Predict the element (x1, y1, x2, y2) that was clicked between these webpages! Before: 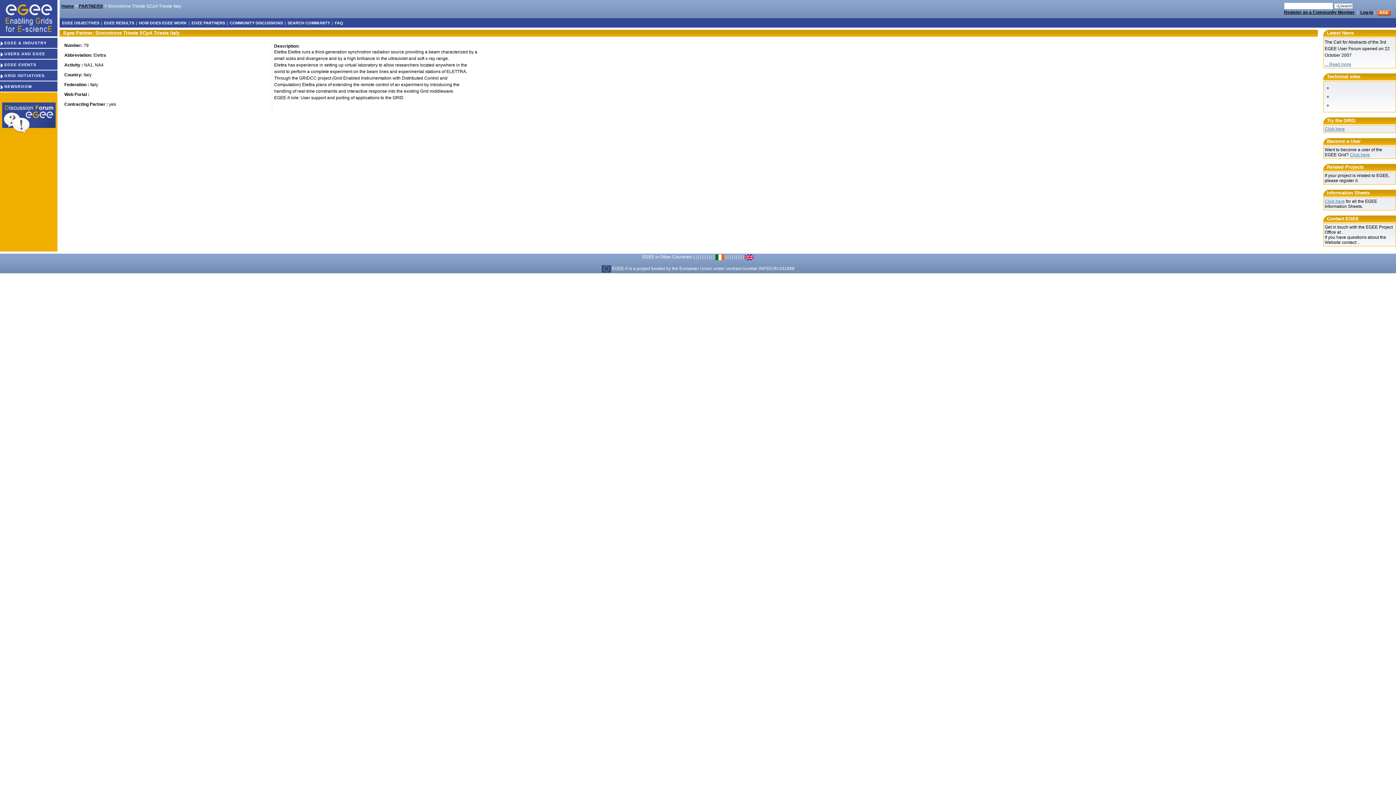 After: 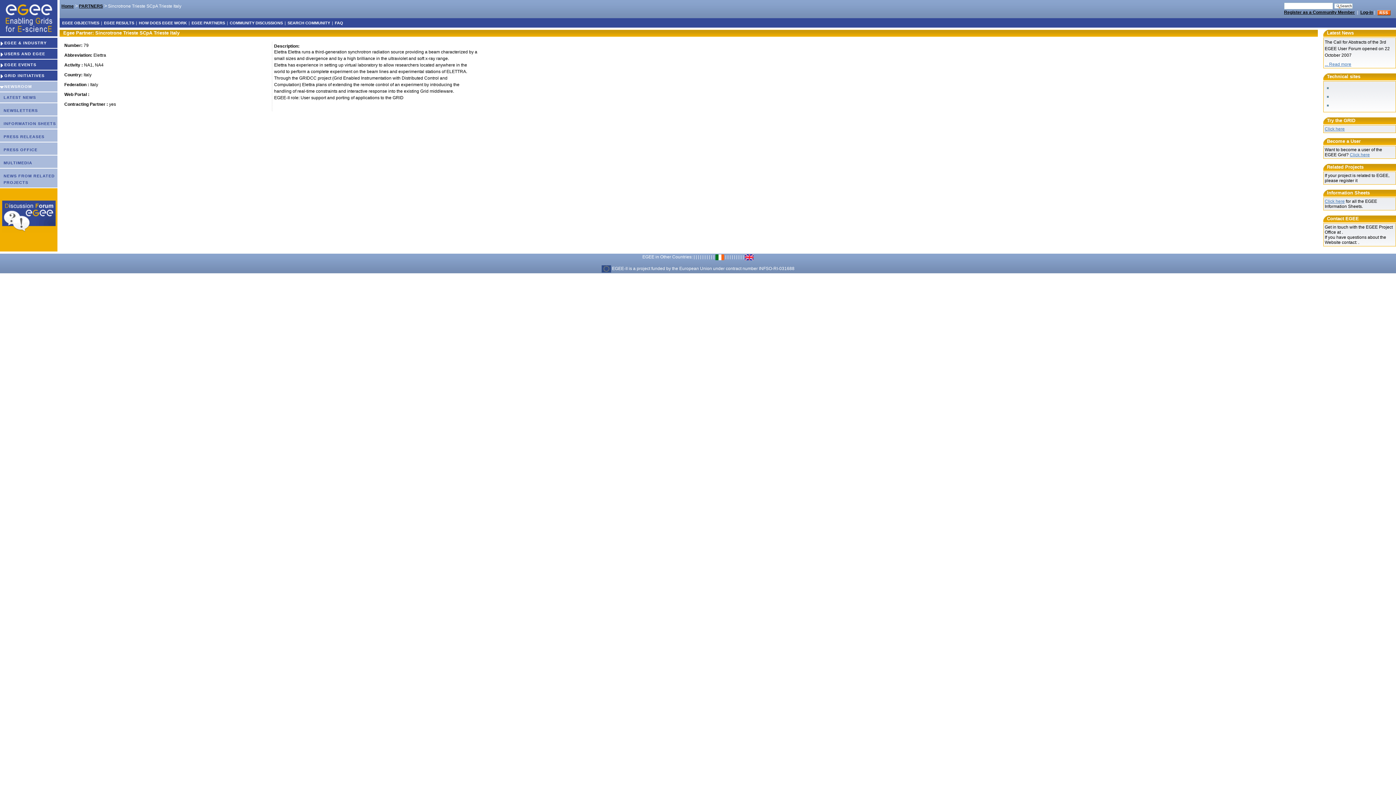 Action: bbox: (0, 84, 31, 88) label: NEWSROOM